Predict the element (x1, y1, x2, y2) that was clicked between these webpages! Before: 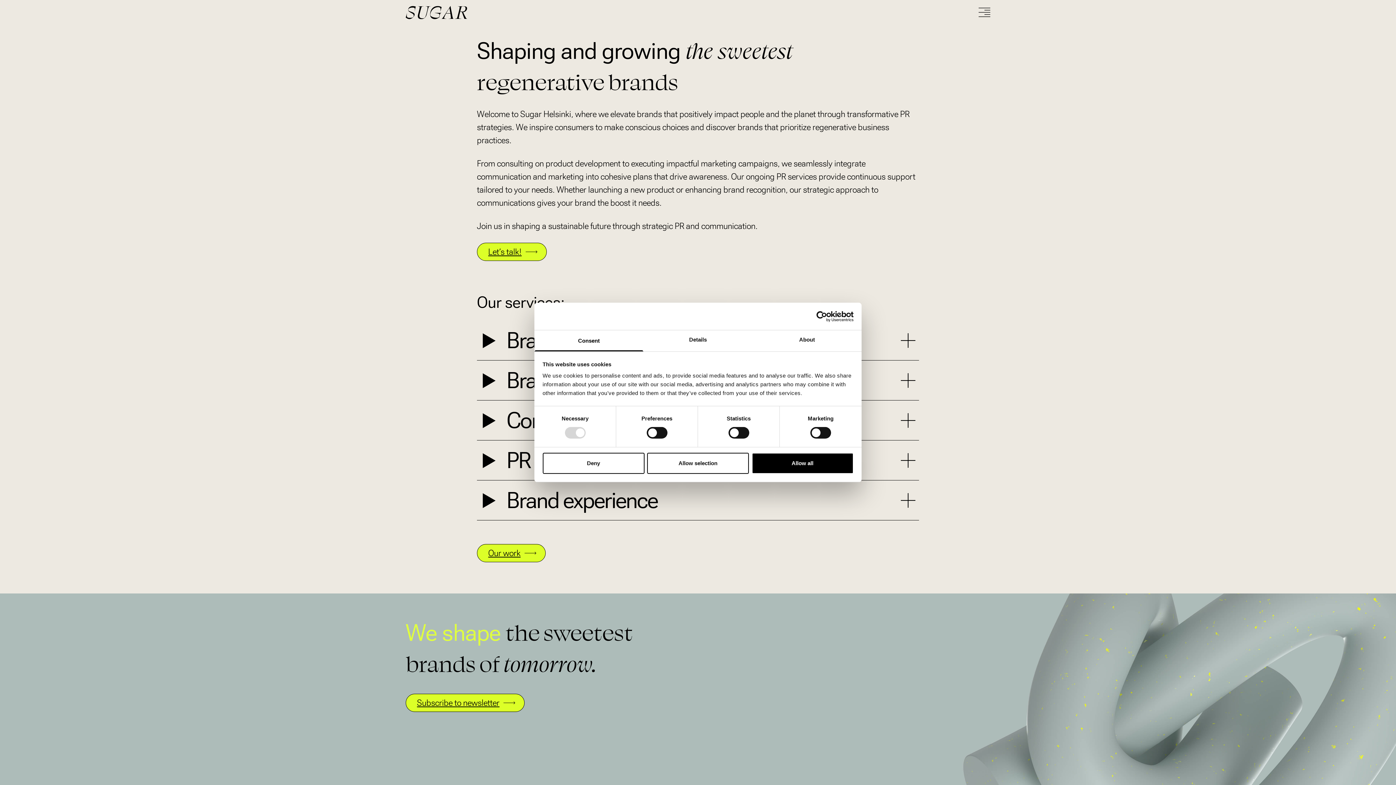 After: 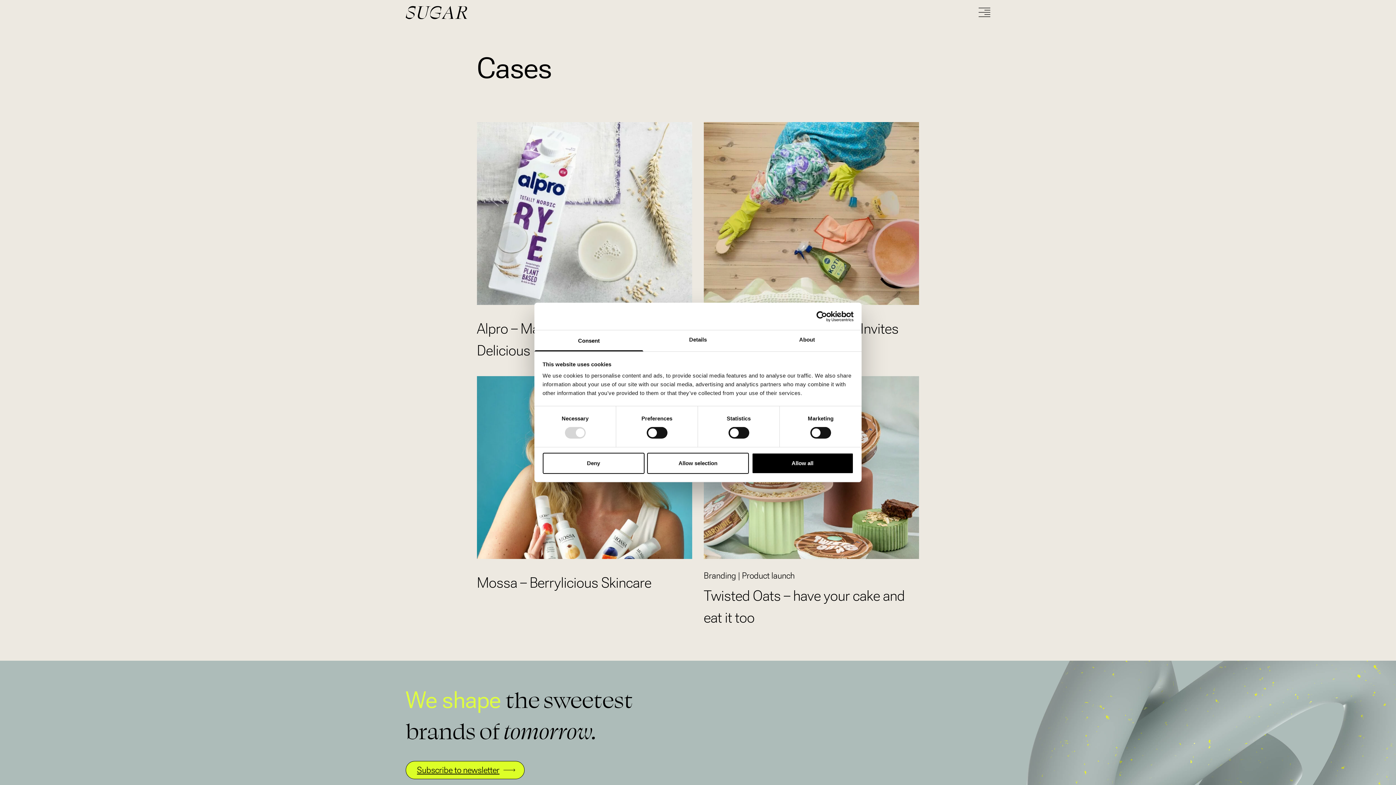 Action: bbox: (477, 544, 545, 562) label: Our work